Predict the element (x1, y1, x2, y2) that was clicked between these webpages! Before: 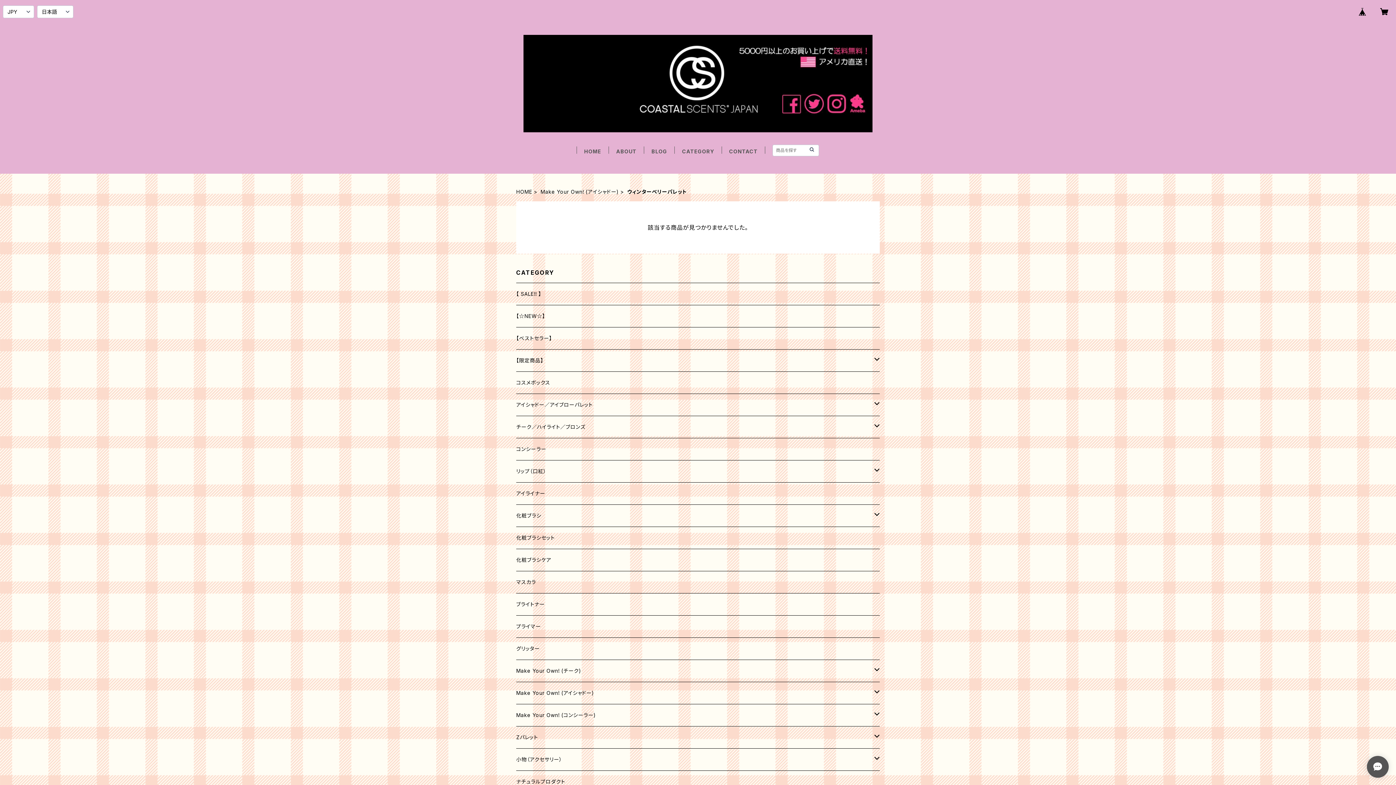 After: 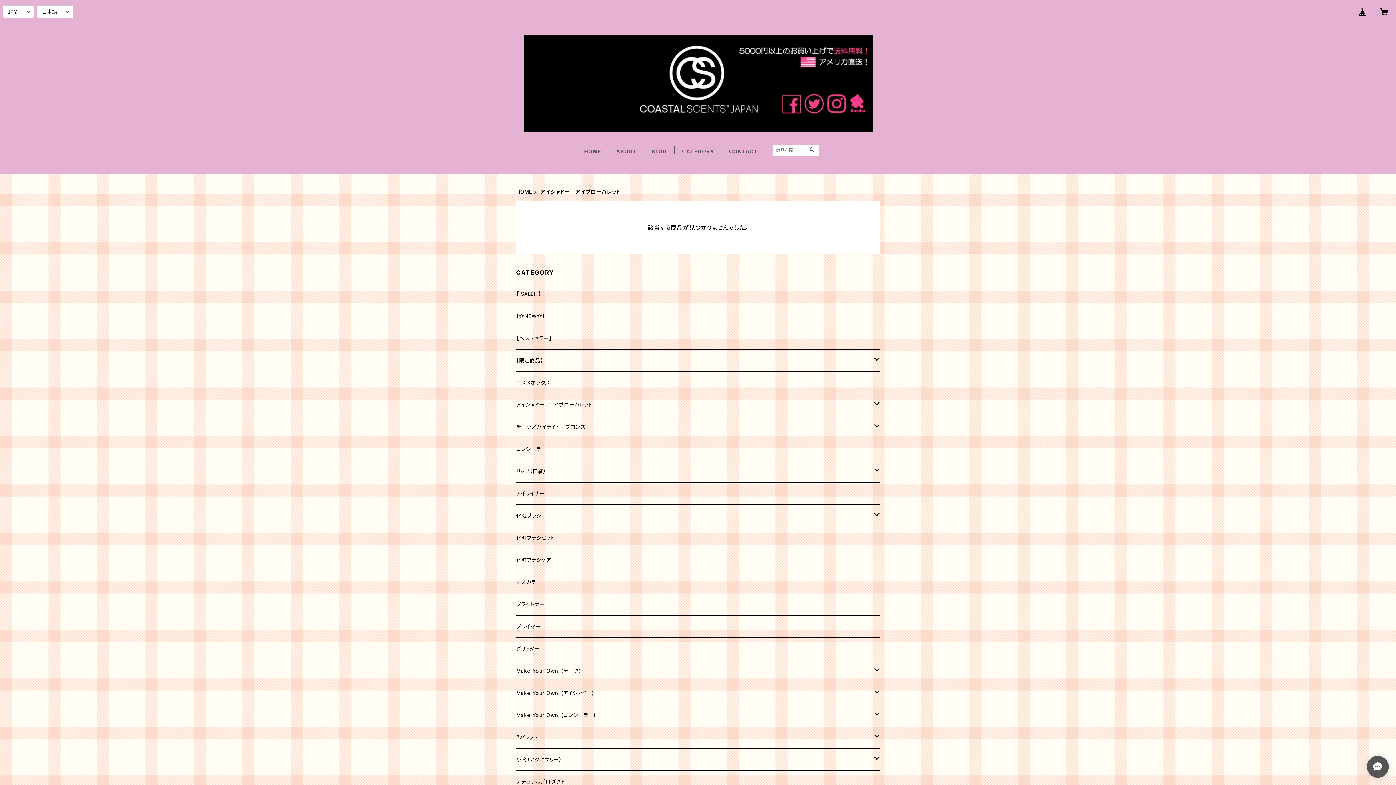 Action: label: アイシャドー／アイブローパレット bbox: (516, 394, 874, 416)